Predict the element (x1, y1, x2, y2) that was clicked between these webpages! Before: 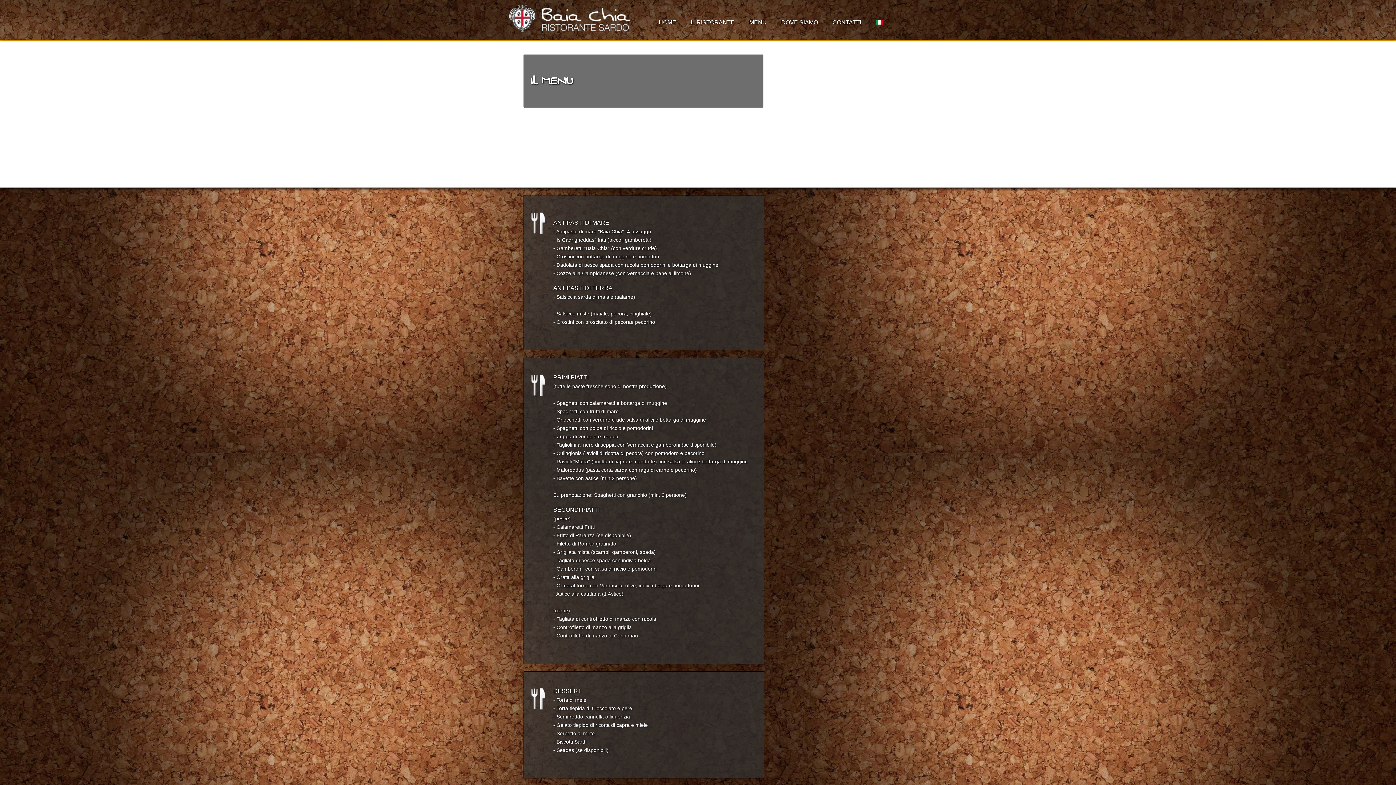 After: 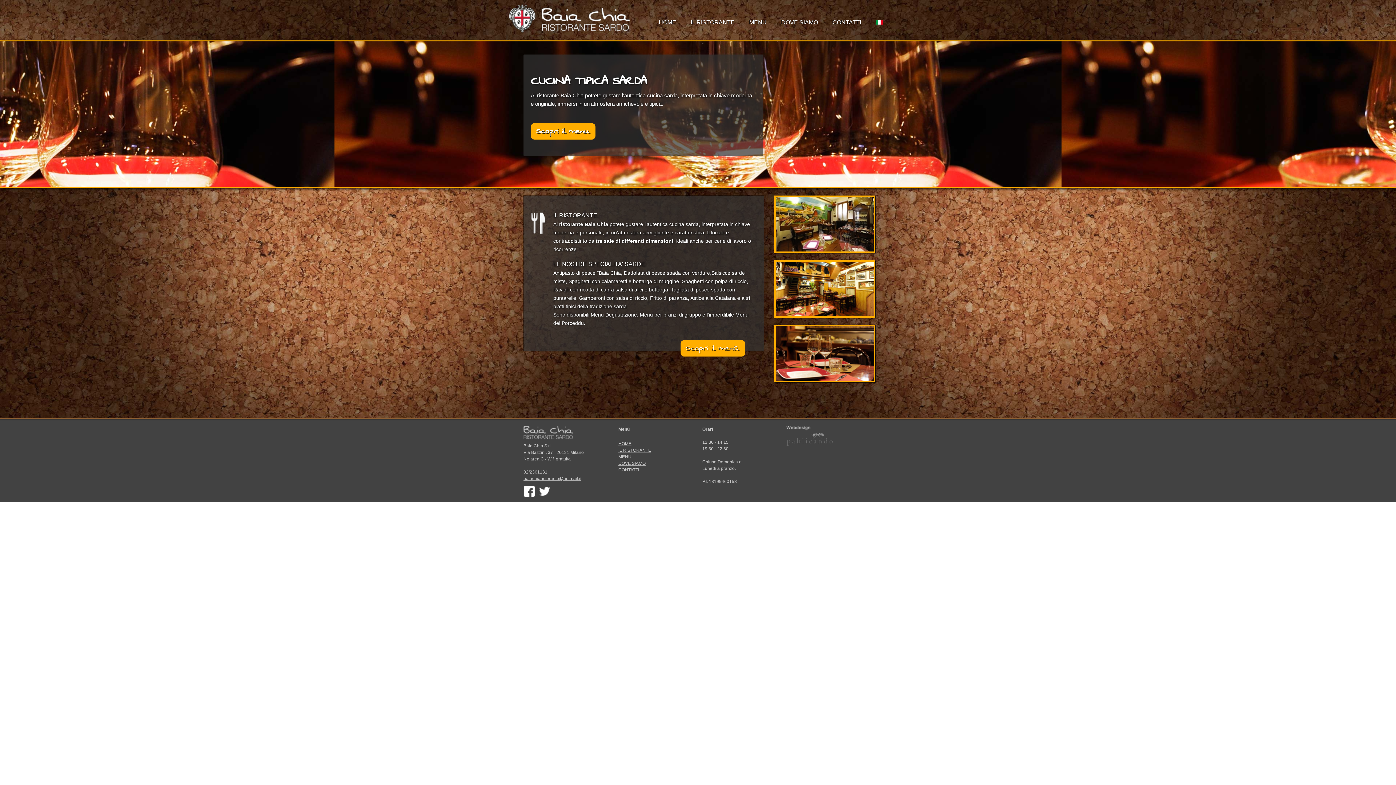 Action: bbox: (690, 18, 734, 26) label: IL RISTORANTE